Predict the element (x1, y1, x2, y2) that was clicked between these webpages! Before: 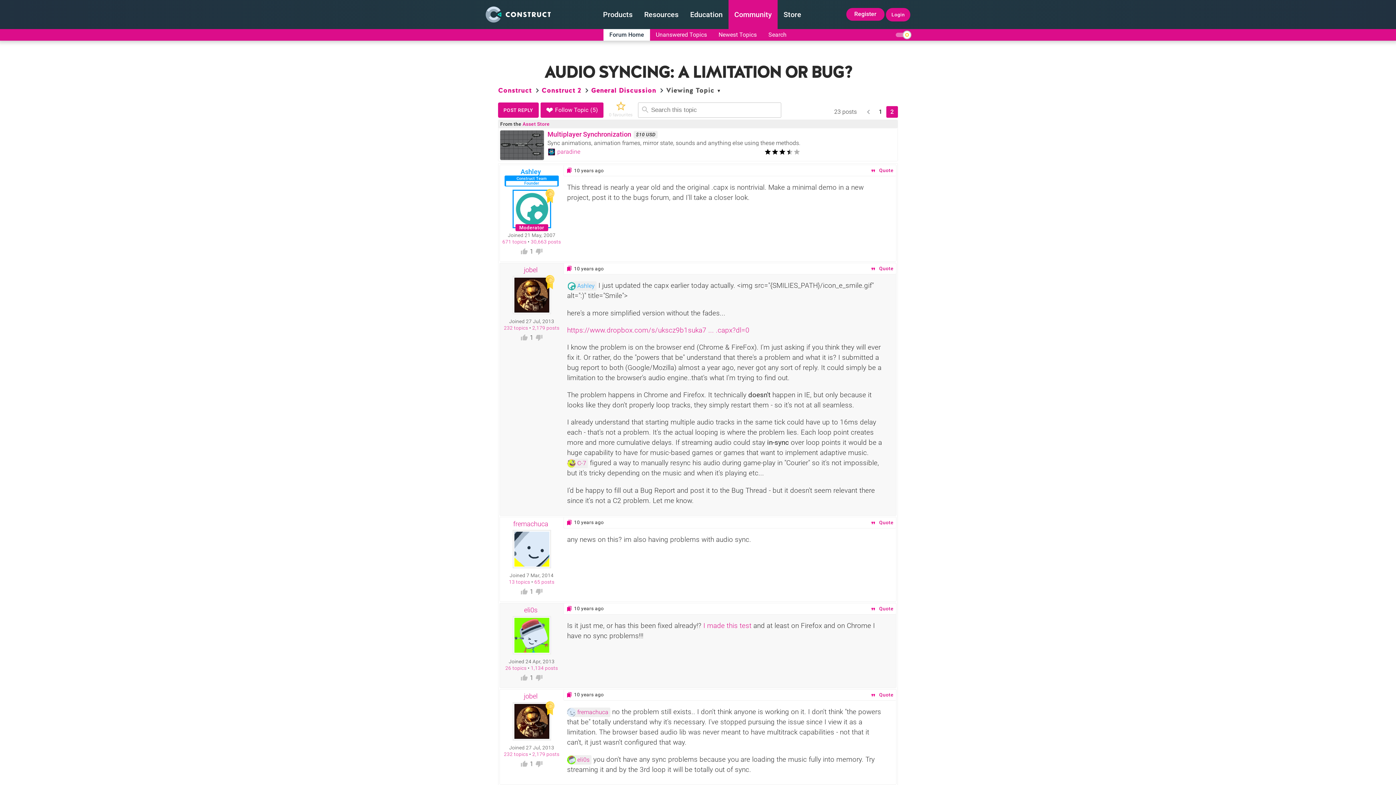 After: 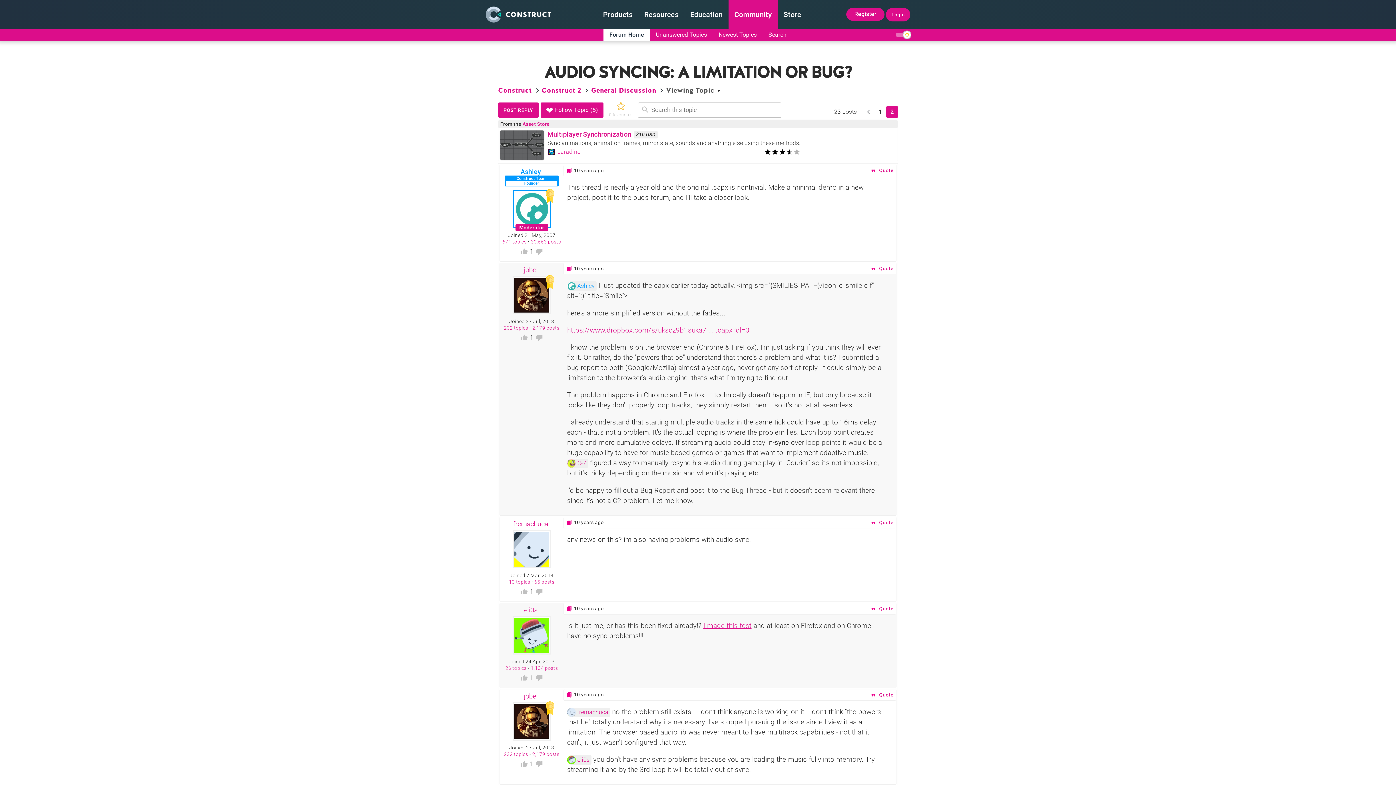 Action: label: I made this test bbox: (703, 621, 751, 630)